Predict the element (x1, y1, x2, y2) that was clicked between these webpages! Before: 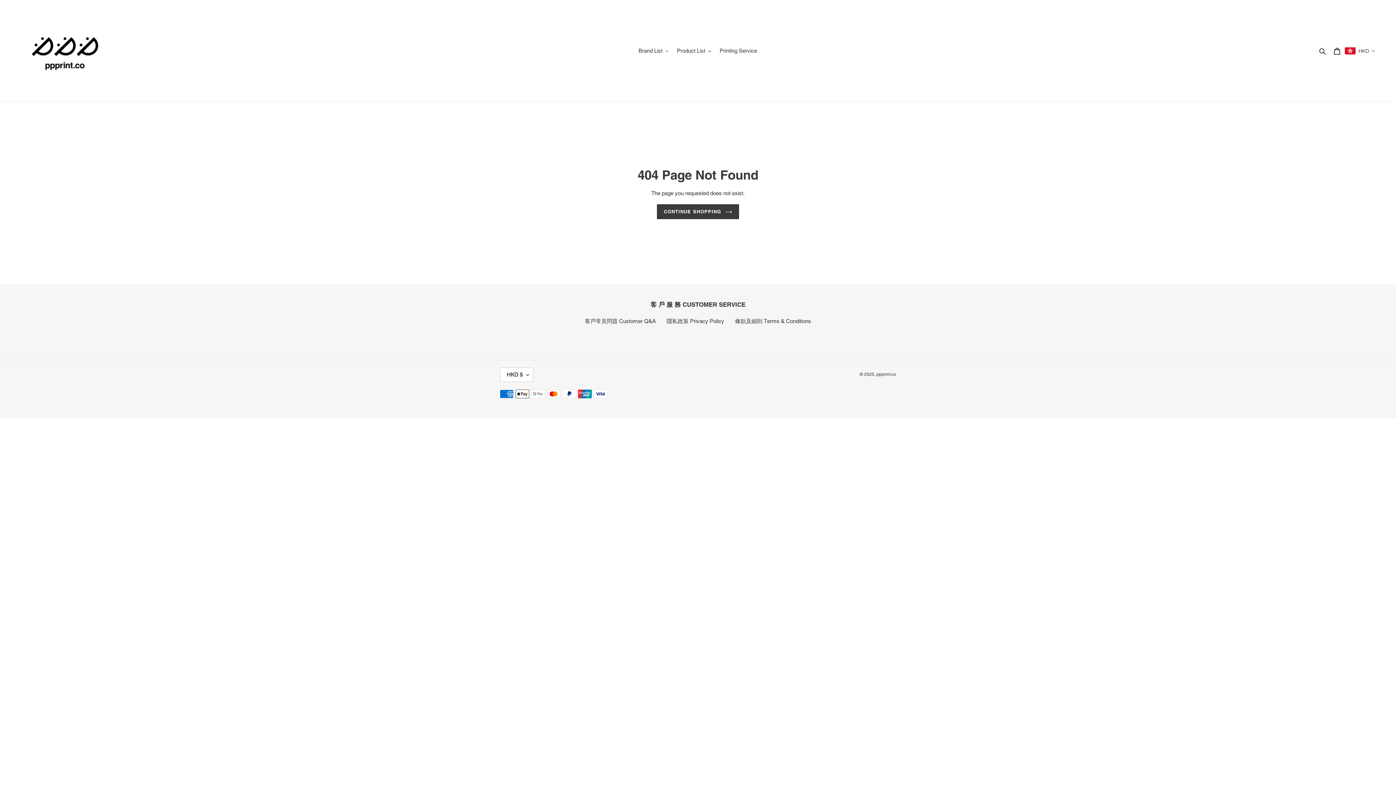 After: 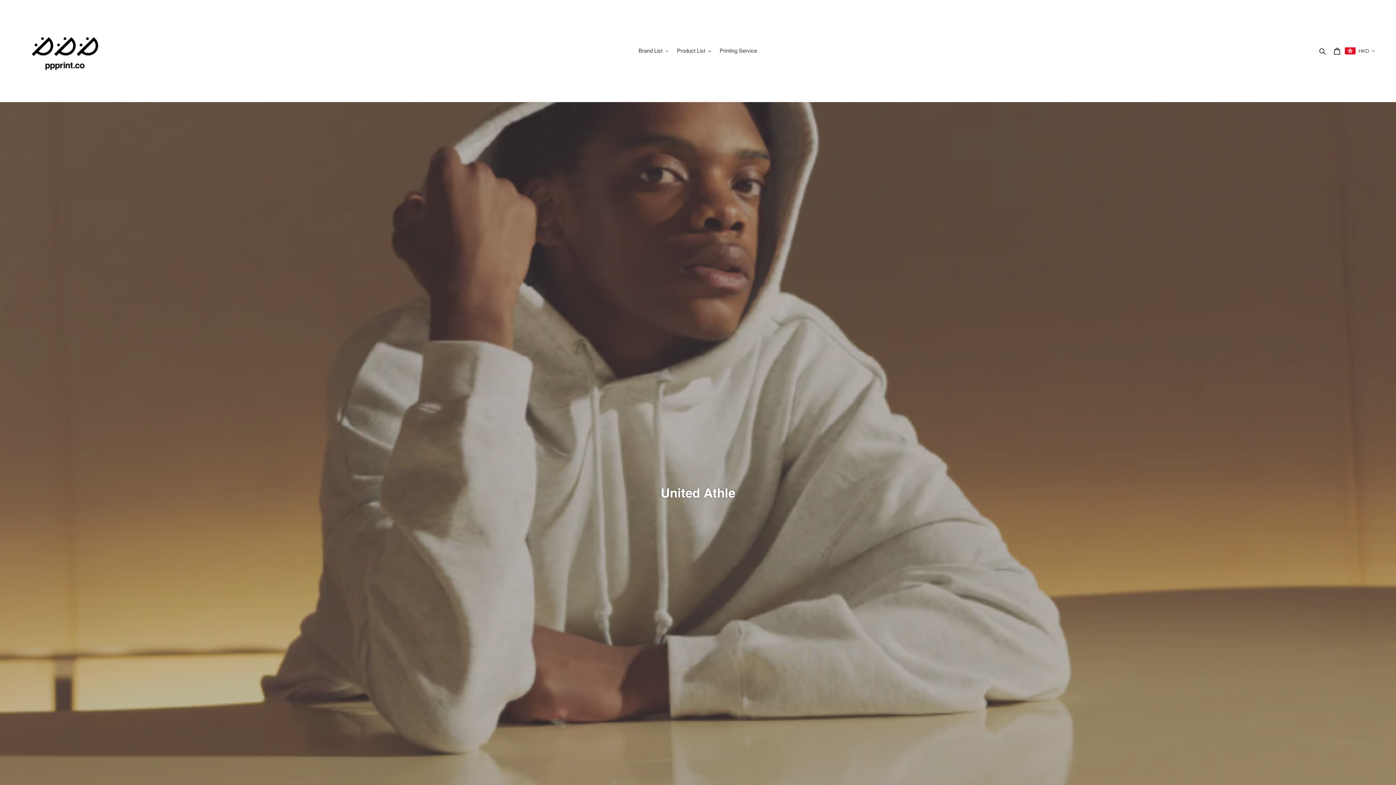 Action: bbox: (20, 5, 358, 96)